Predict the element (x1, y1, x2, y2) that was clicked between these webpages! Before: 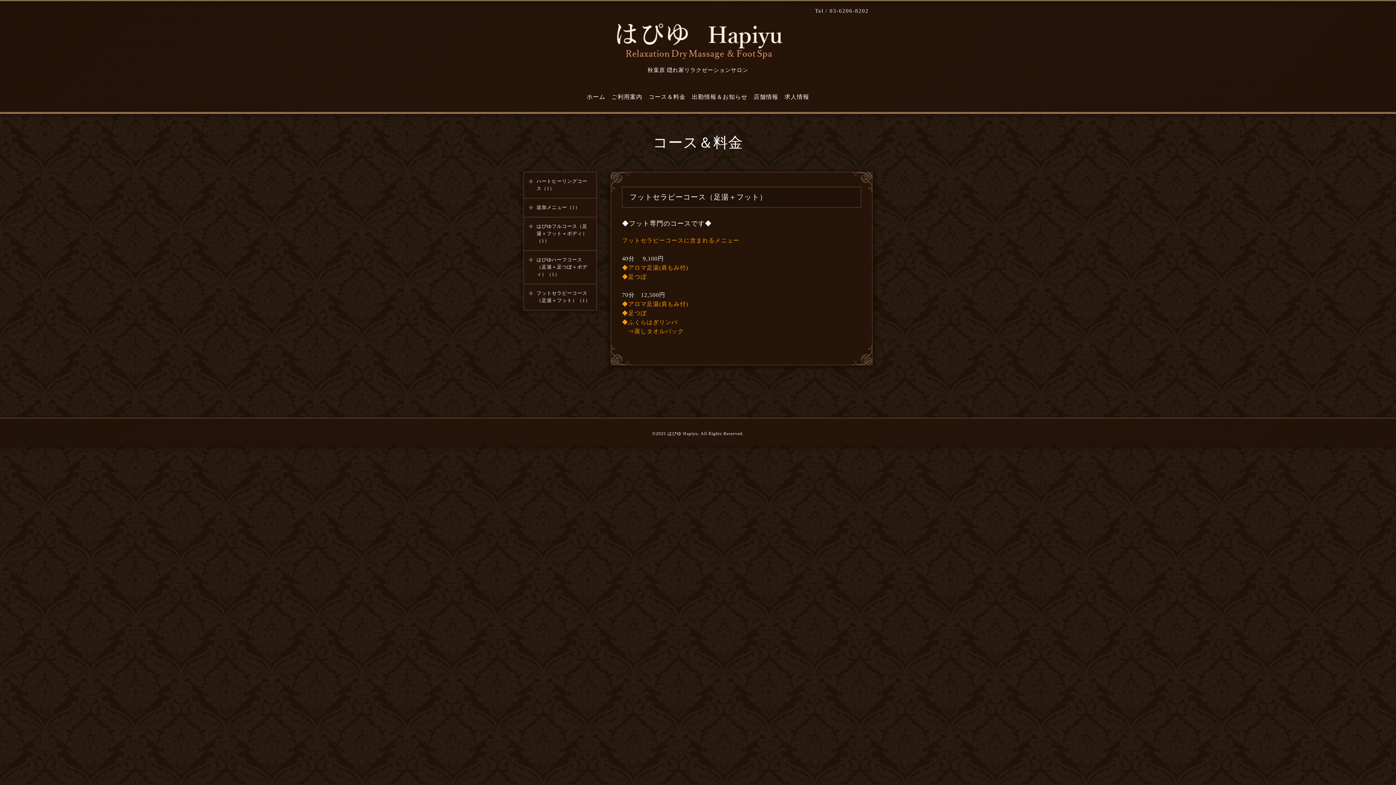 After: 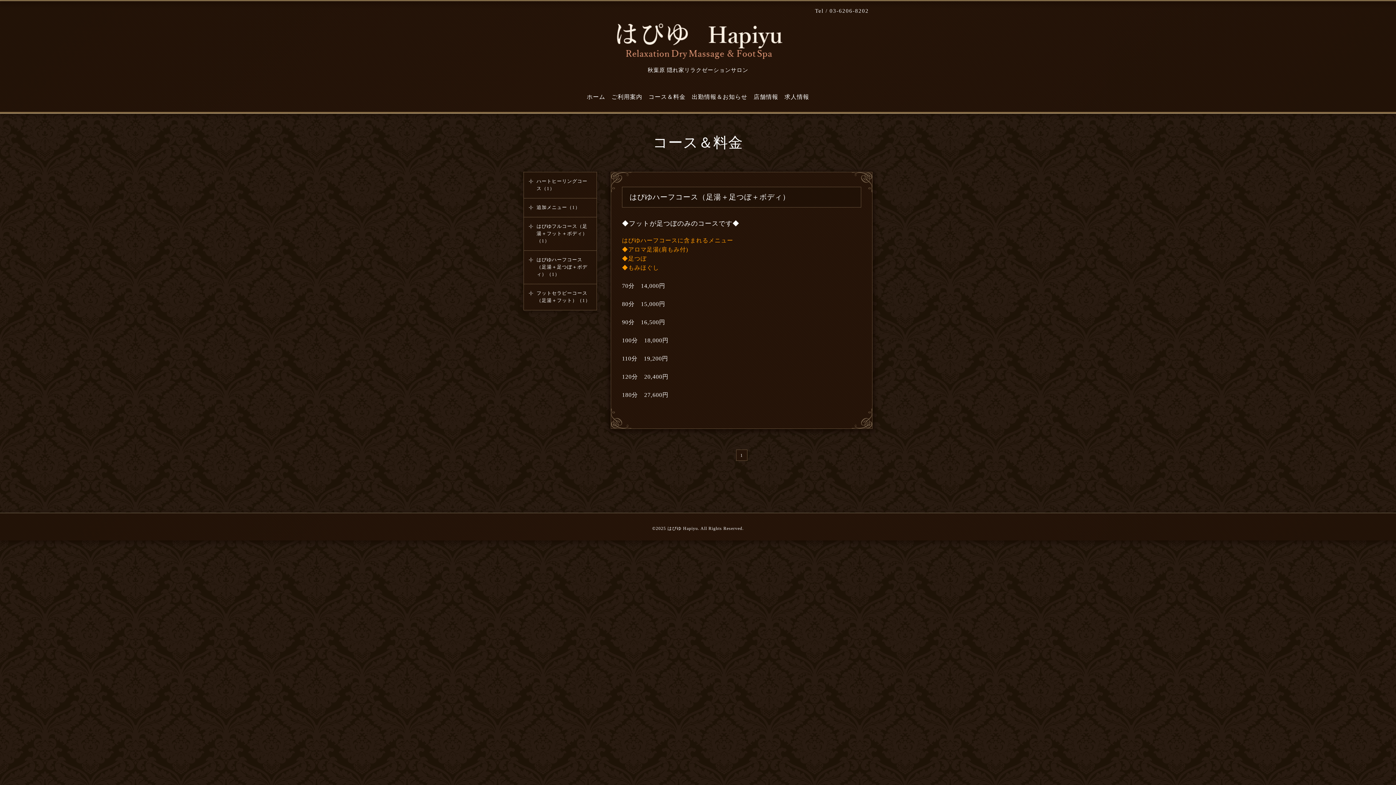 Action: label: はぴゆハーフコース（足湯＋足つぼ＋ボディ）（1） bbox: (536, 256, 591, 278)